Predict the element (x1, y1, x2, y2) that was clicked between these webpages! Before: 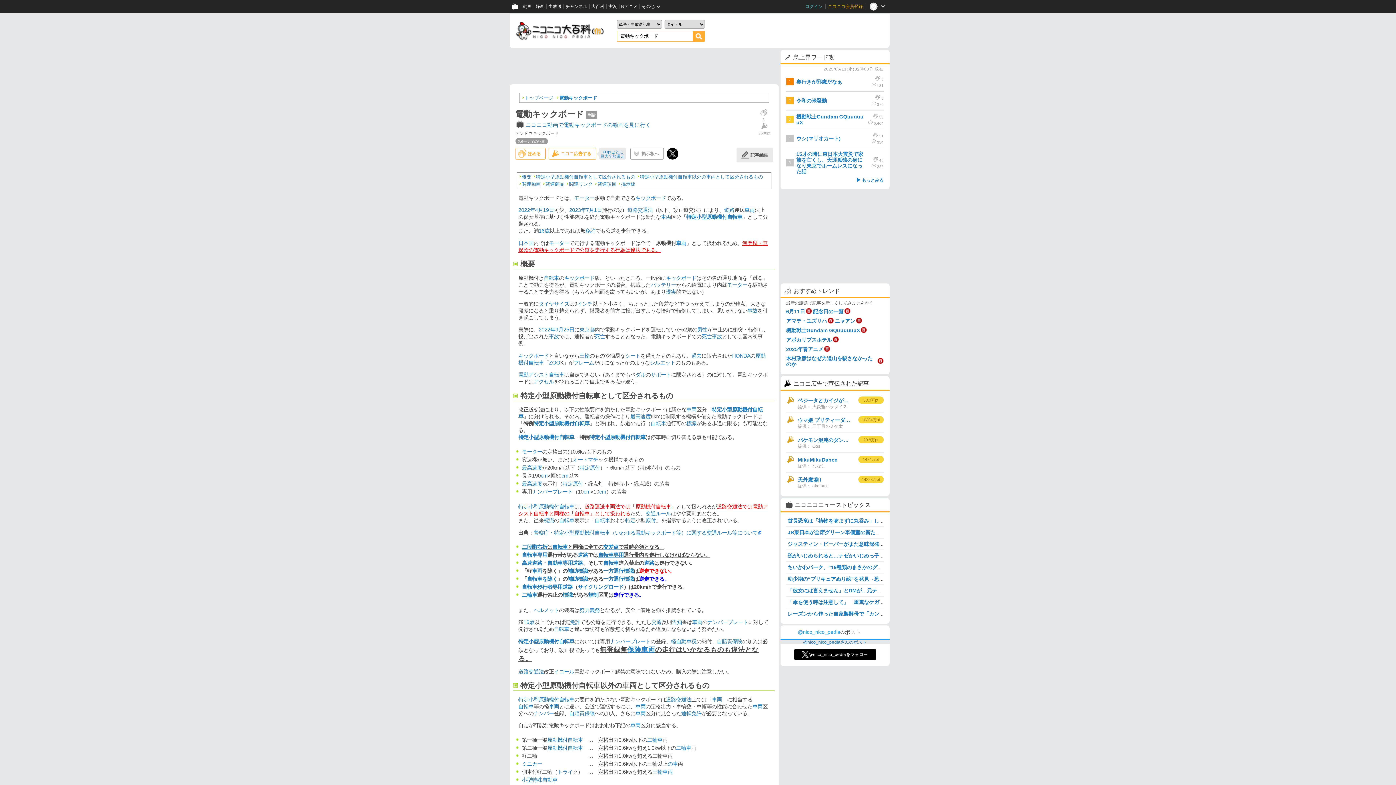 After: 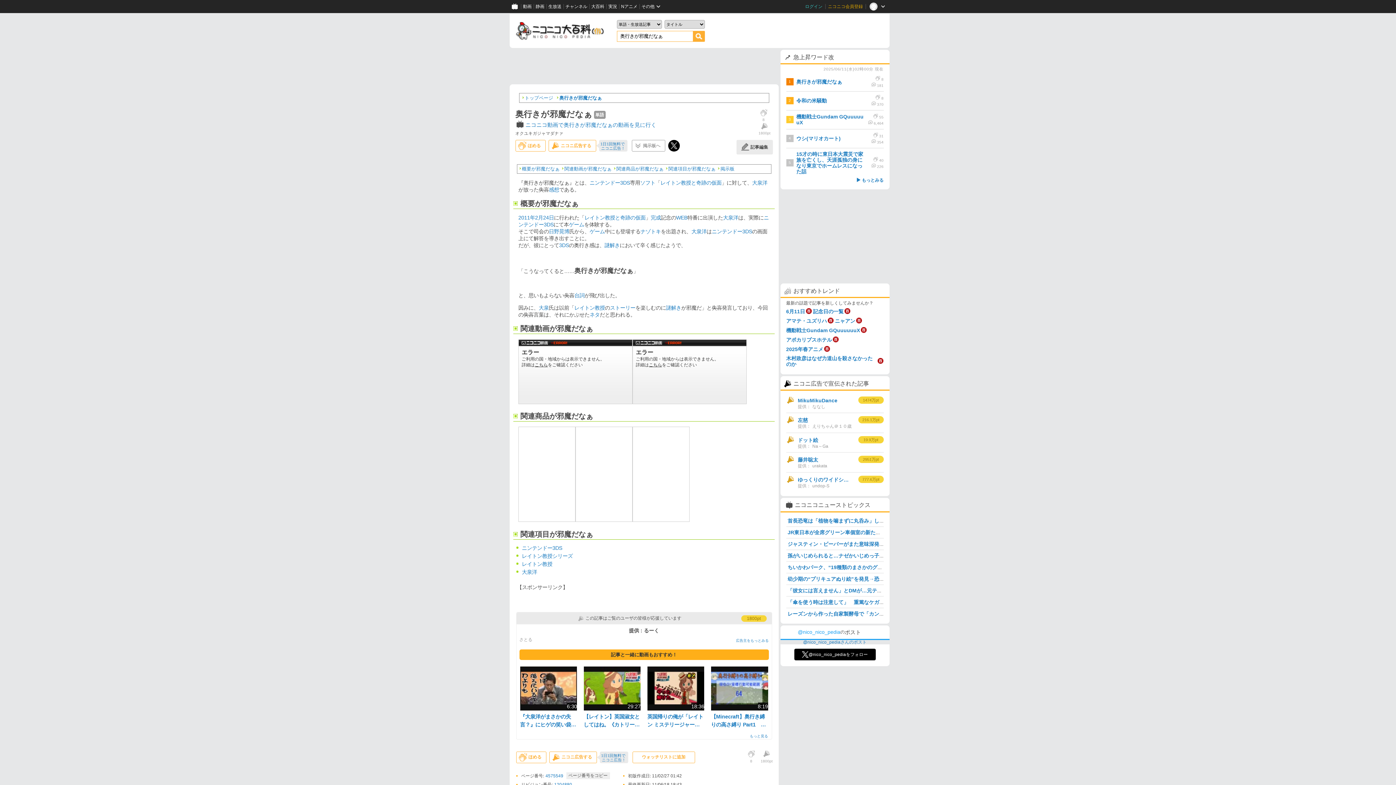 Action: bbox: (793, 75, 864, 88) label: 奥行きが邪魔だなぁ